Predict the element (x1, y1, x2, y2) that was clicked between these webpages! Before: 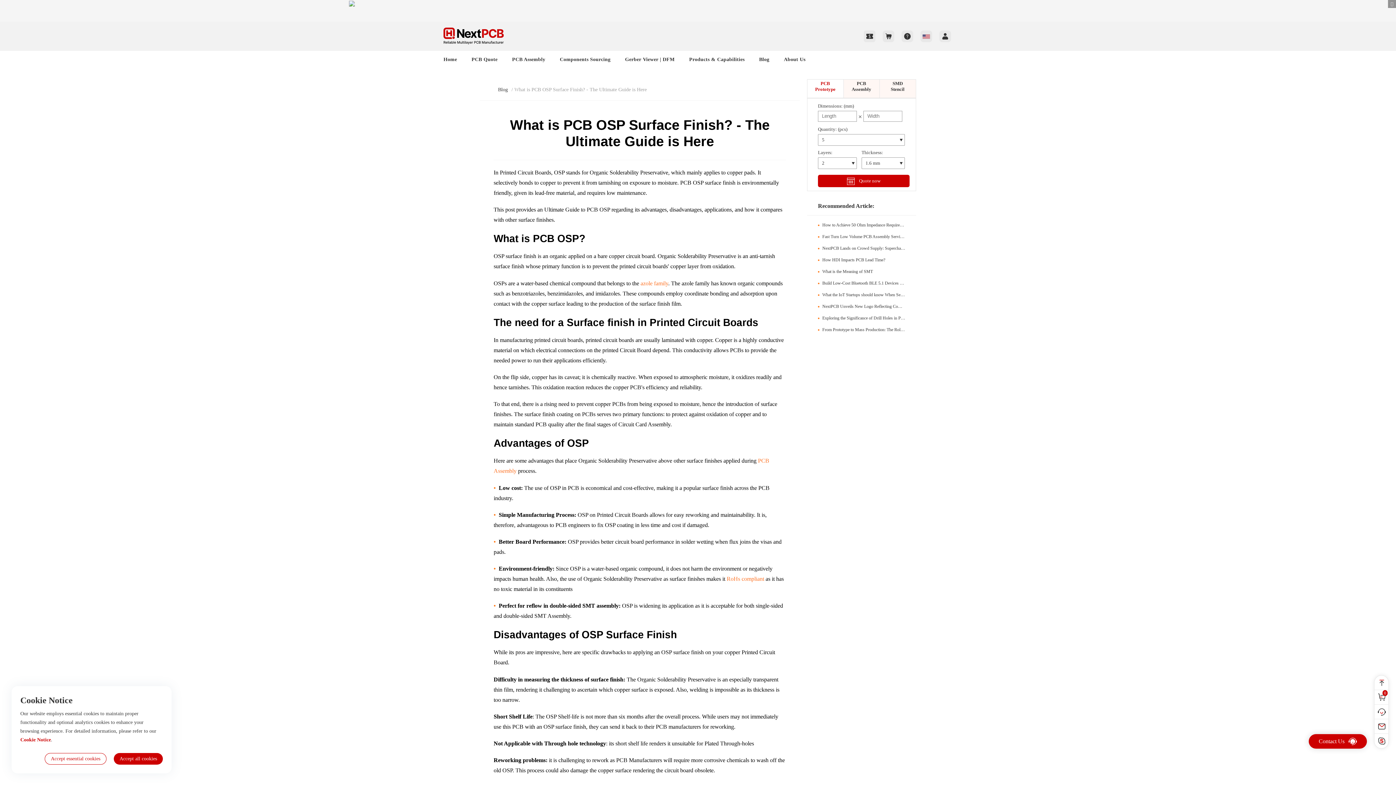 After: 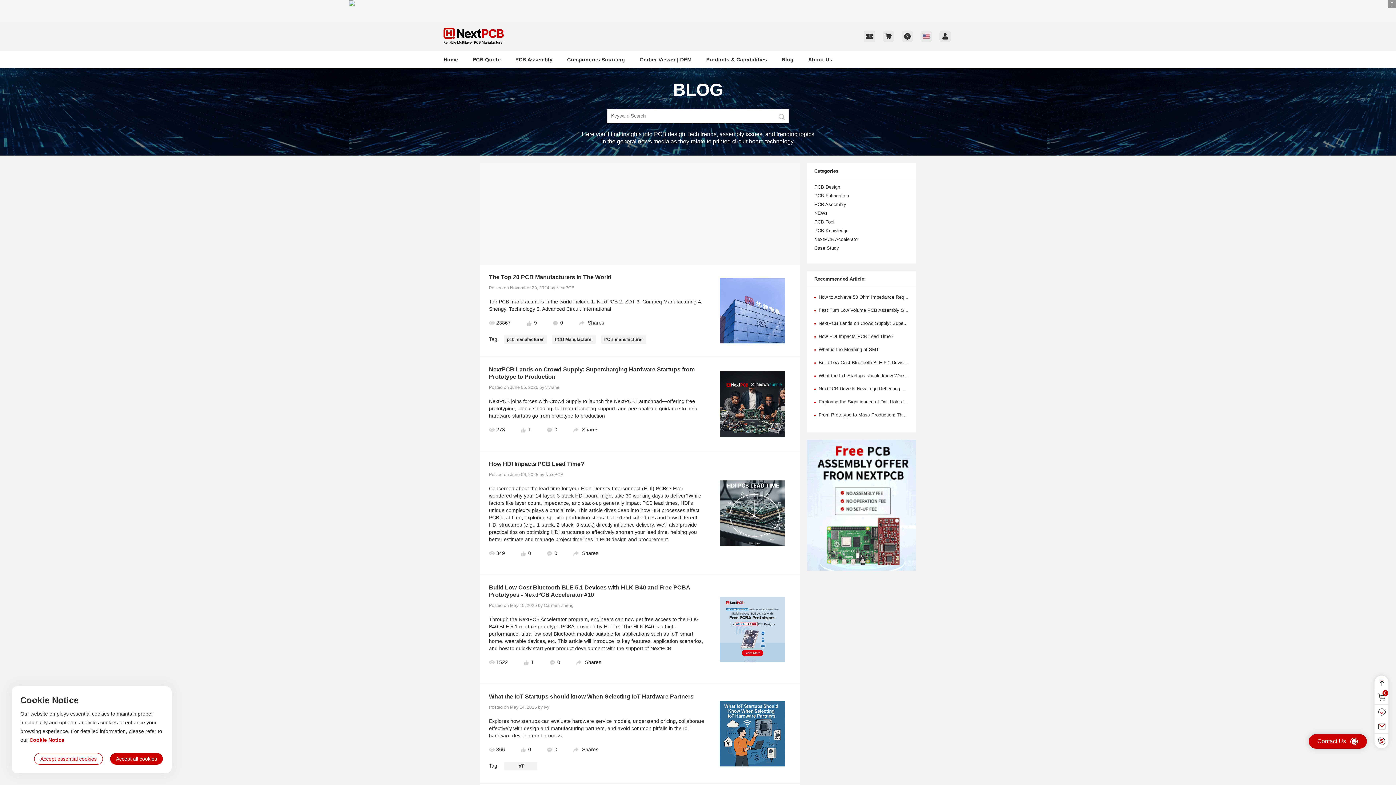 Action: bbox: (498, 86, 508, 92) label: Blog